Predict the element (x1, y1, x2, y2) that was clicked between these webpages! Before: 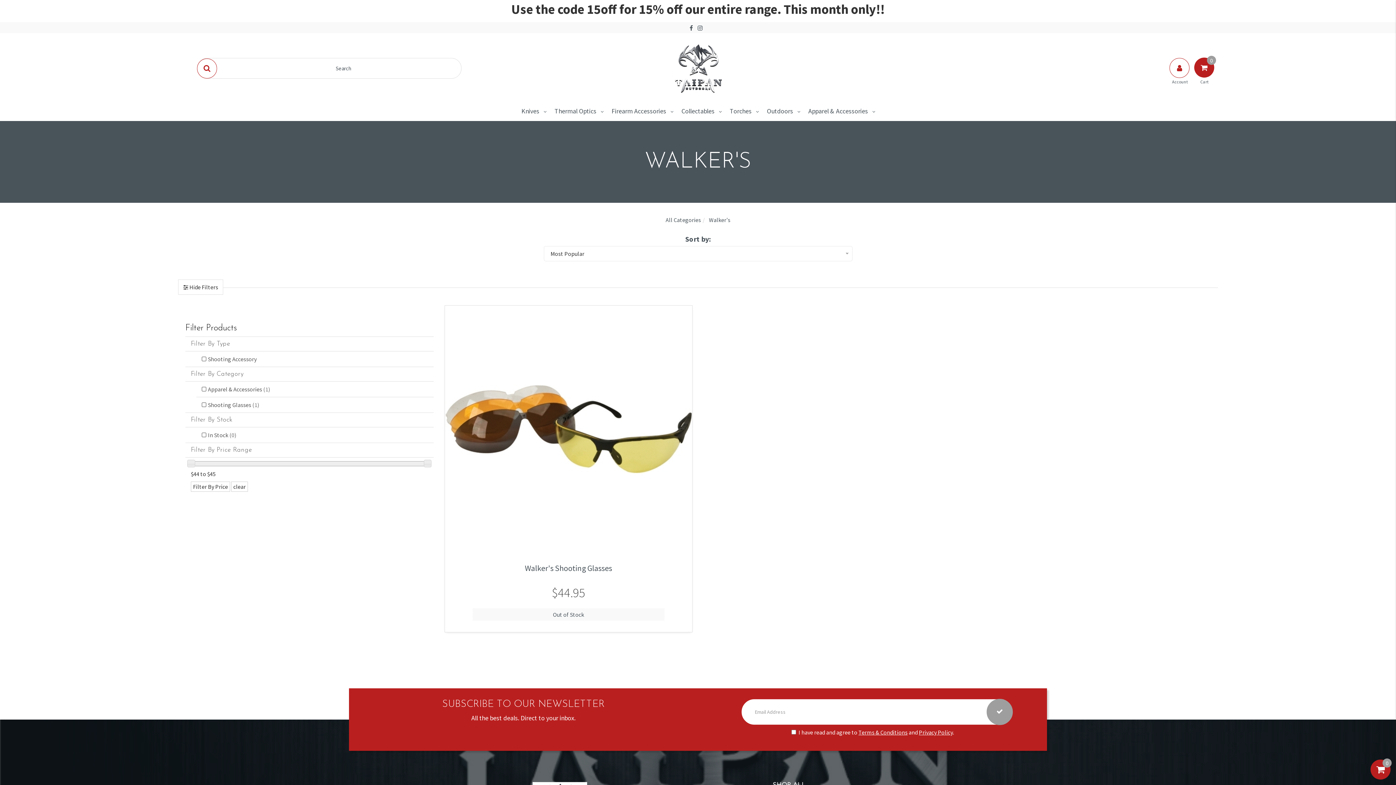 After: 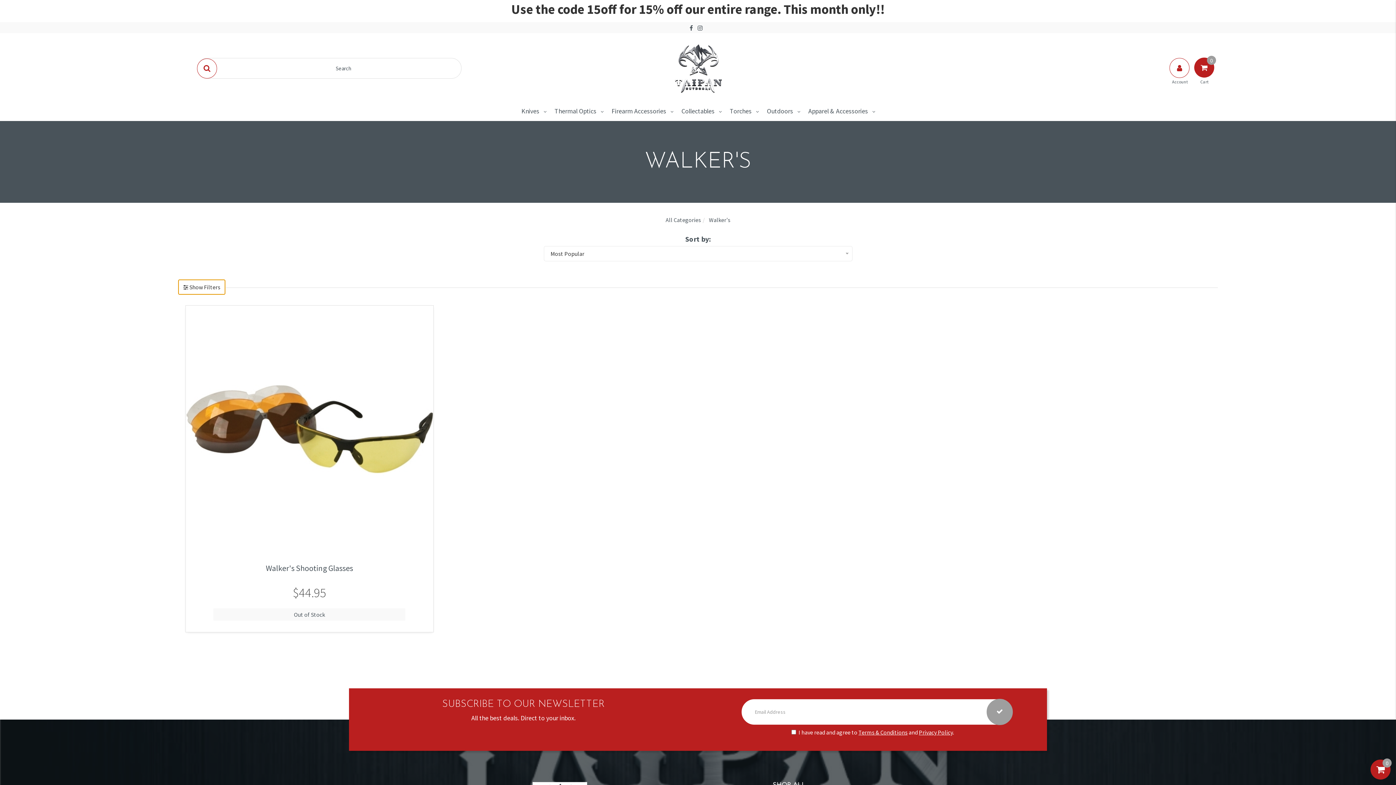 Action: label:  Hide Filters bbox: (178, 279, 223, 294)